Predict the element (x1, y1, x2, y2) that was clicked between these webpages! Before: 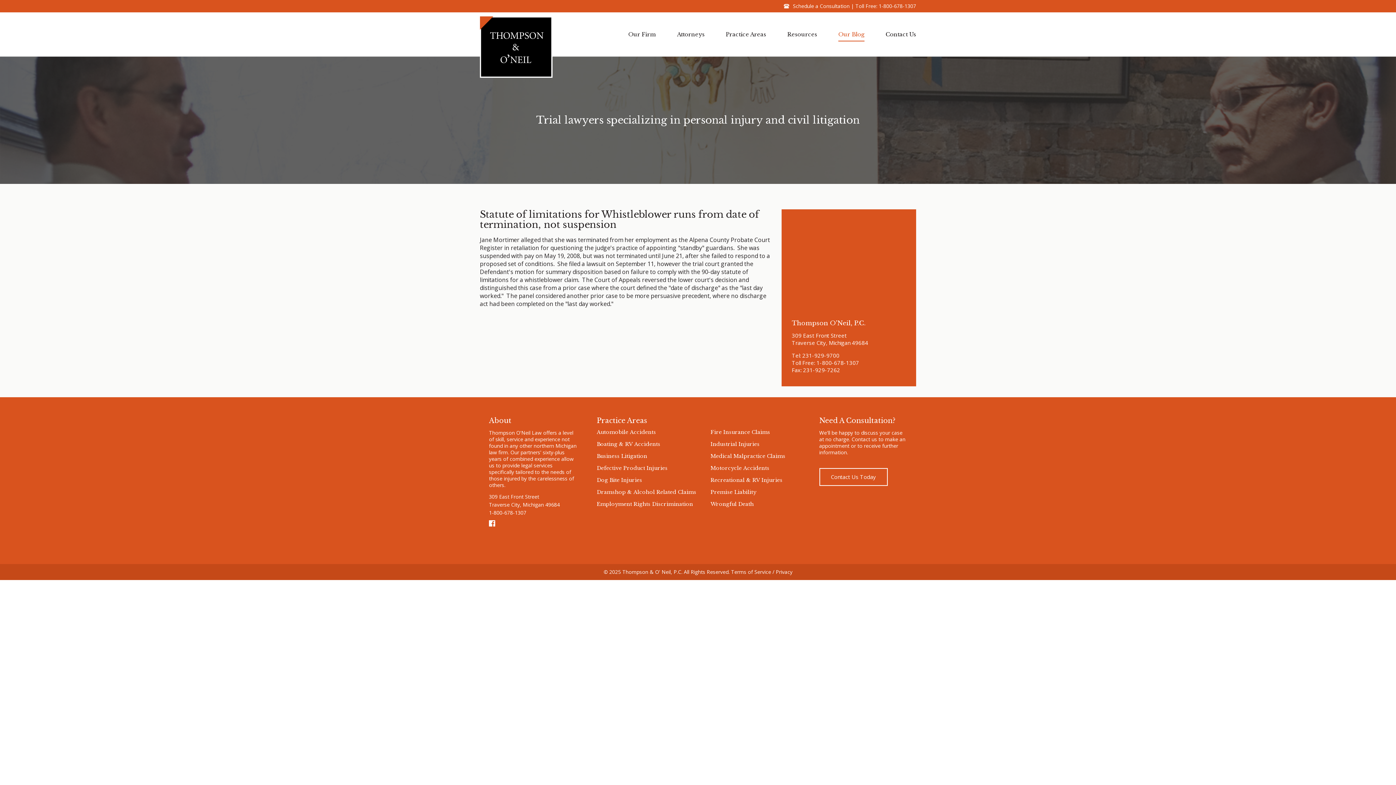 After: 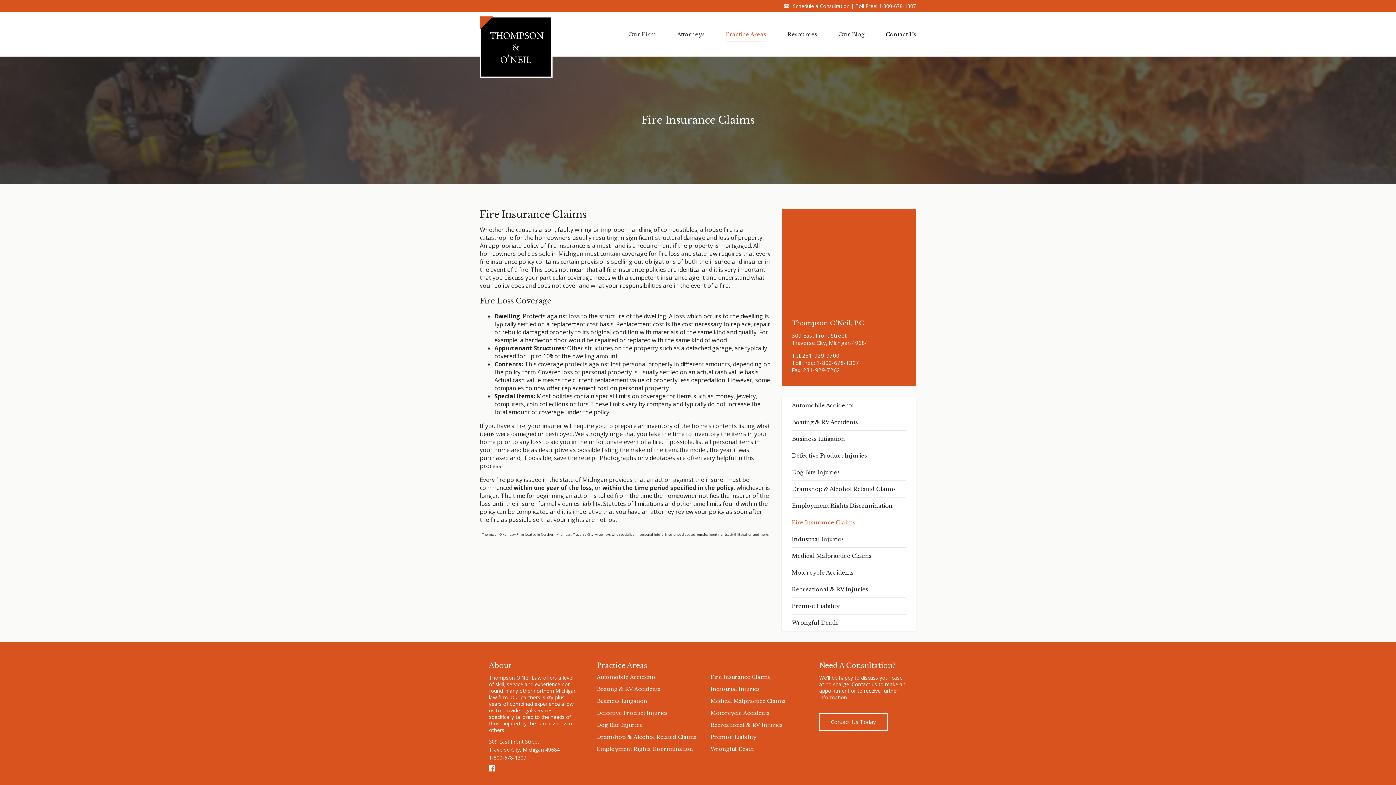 Action: label: Fire Insurance Claims bbox: (710, 429, 770, 435)